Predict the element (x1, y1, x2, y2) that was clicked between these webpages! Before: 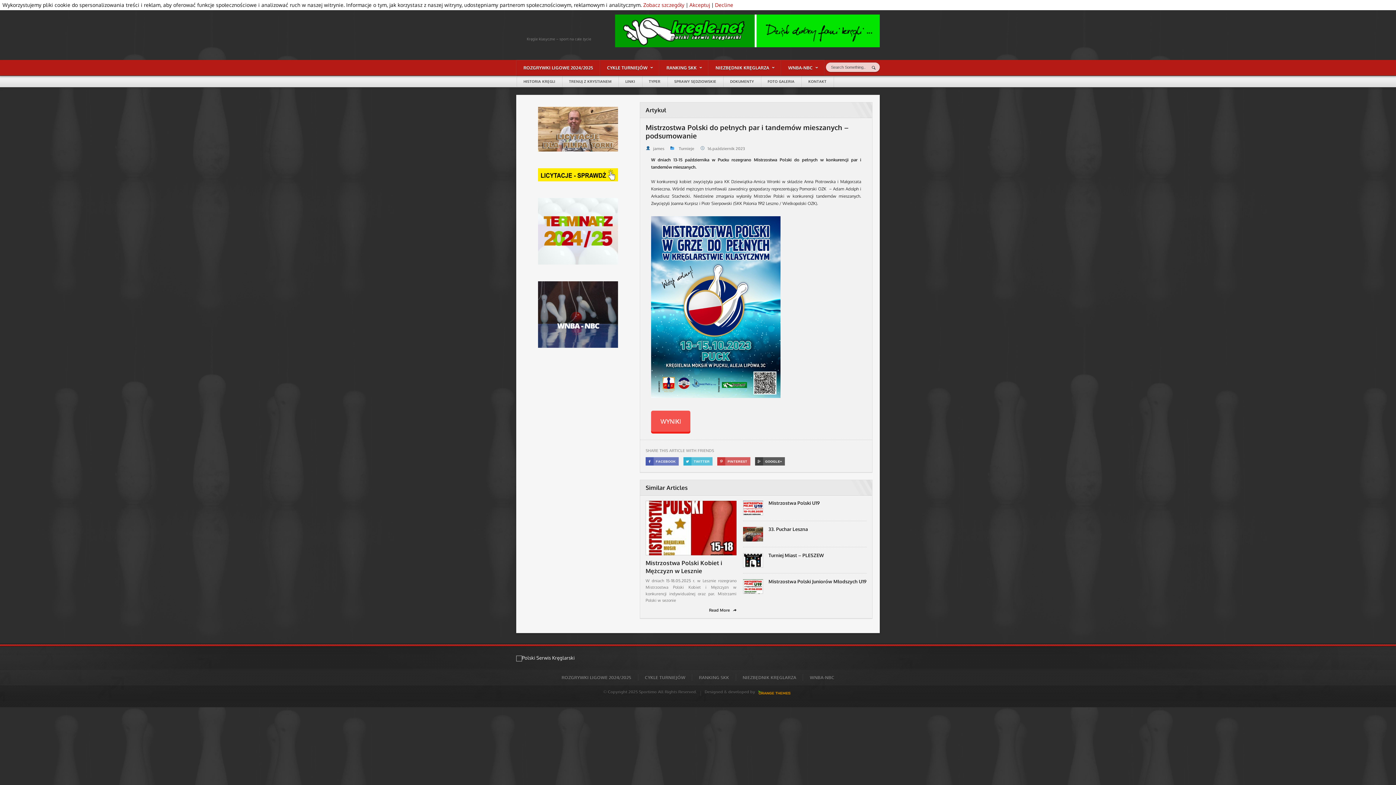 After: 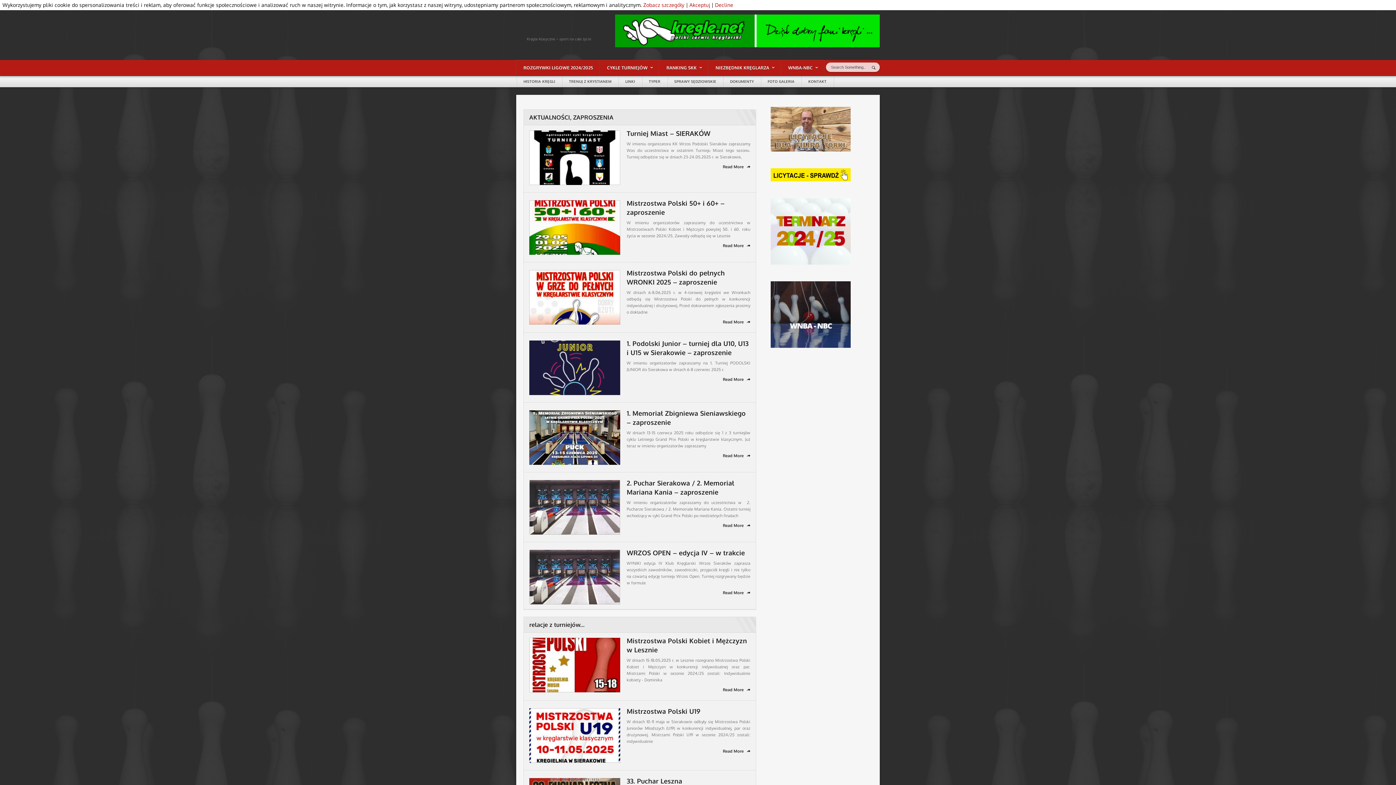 Action: bbox: (516, 18, 596, 28) label: Polski Serwis Kręglarski